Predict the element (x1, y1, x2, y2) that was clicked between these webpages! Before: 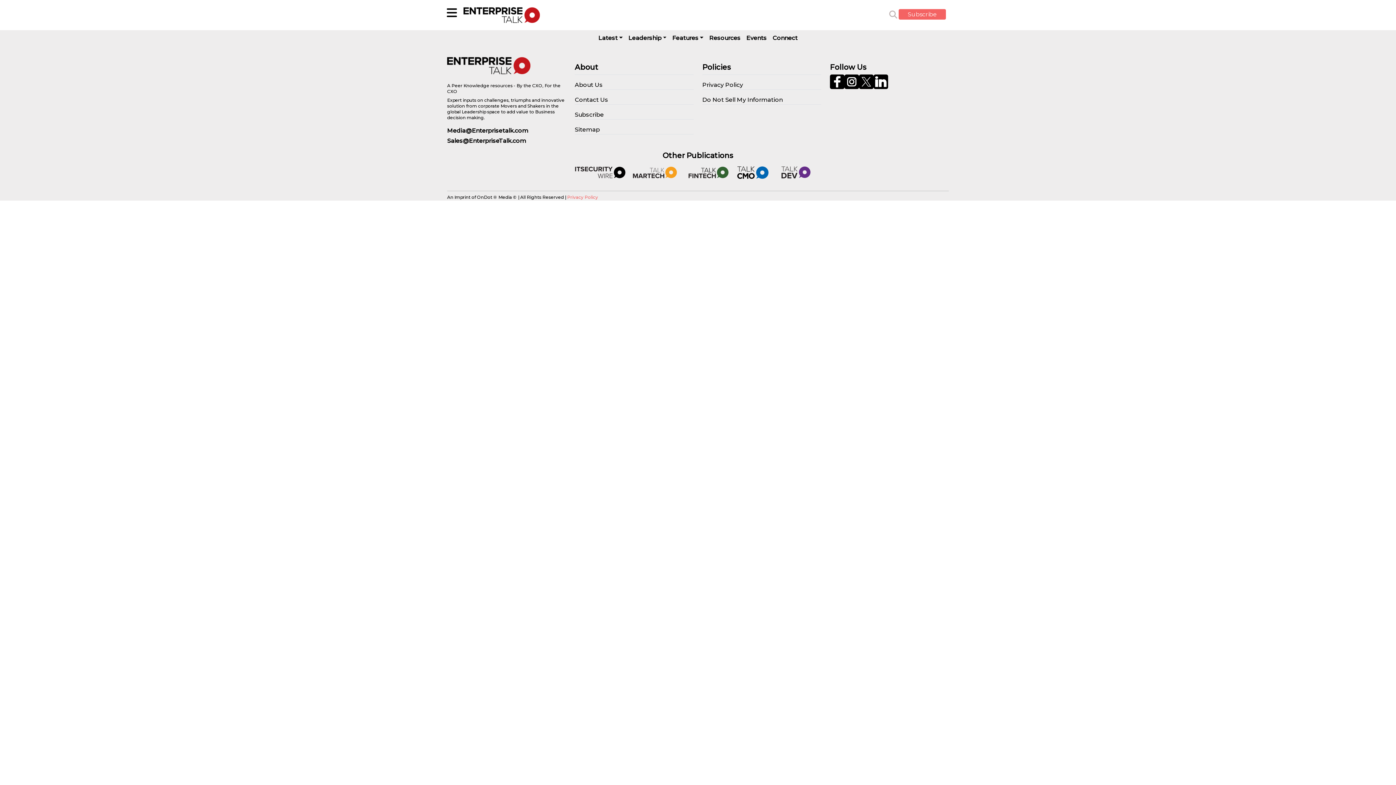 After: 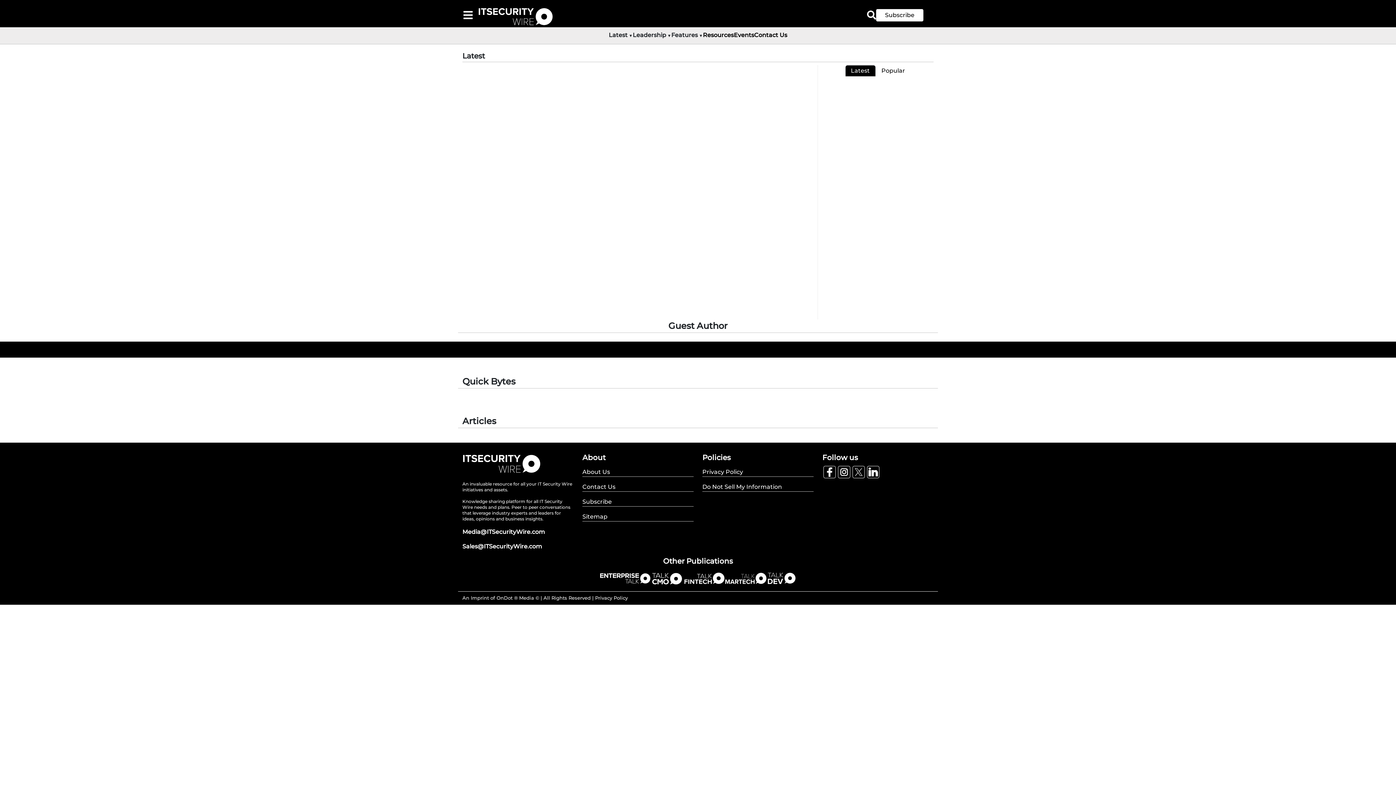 Action: bbox: (572, 168, 627, 175)